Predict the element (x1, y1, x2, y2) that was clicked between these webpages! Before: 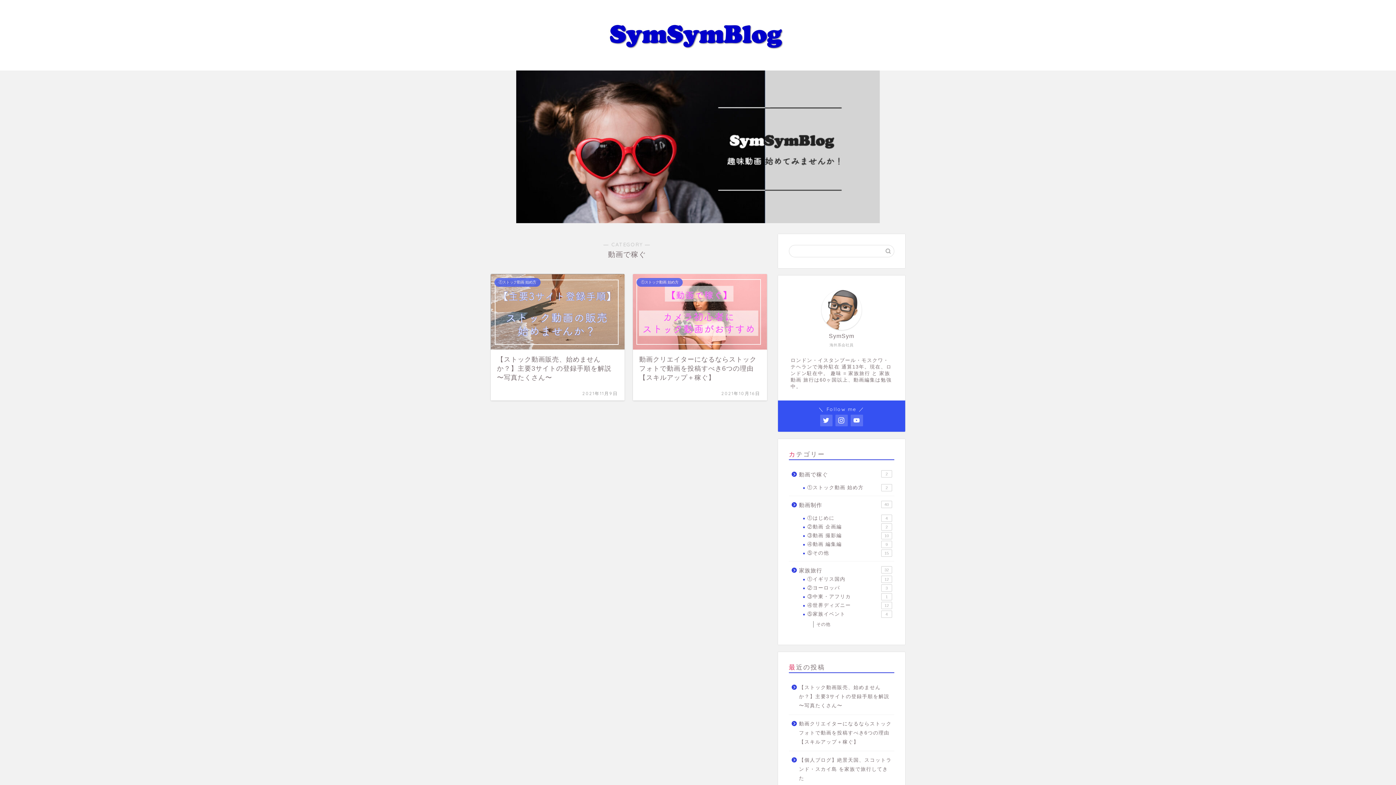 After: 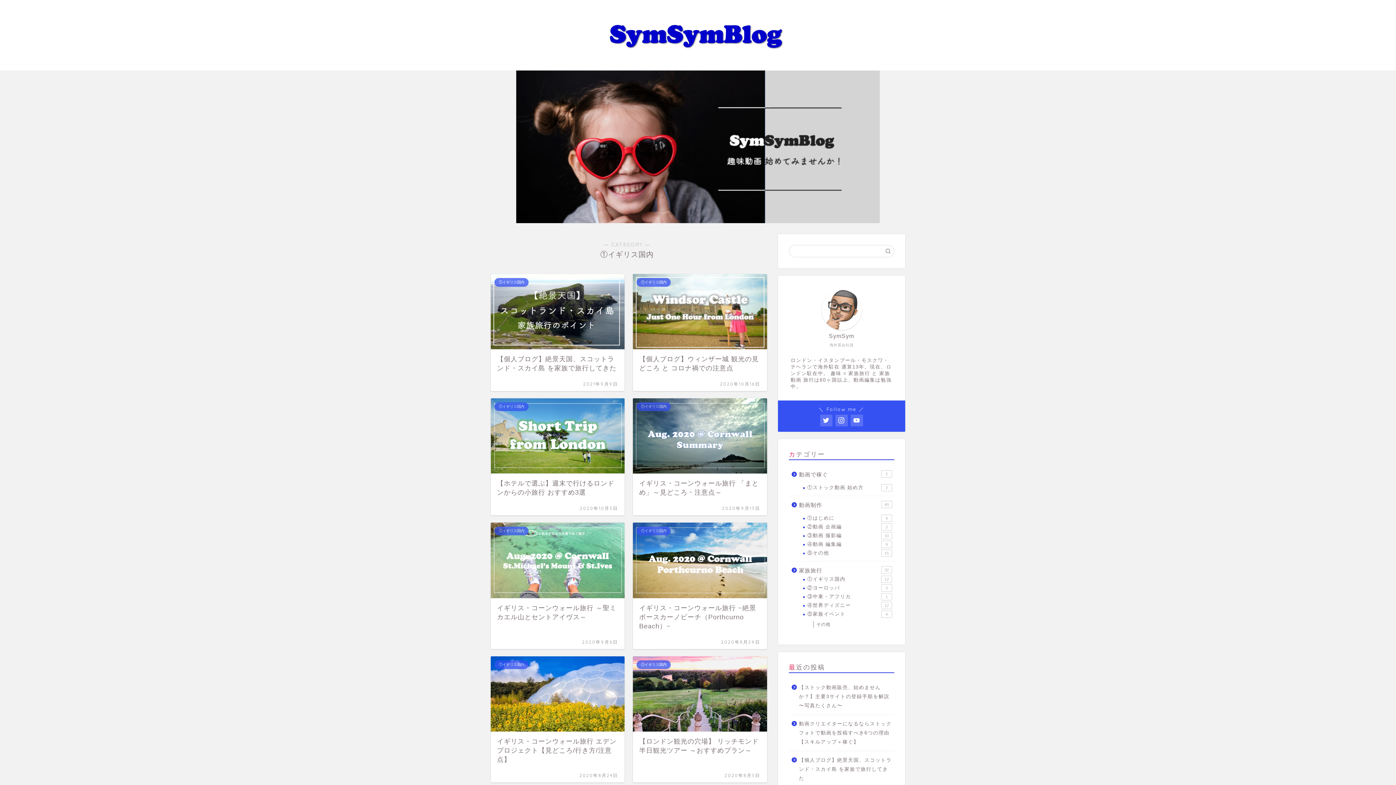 Action: bbox: (798, 575, 893, 583) label: ①イギリス国内
12